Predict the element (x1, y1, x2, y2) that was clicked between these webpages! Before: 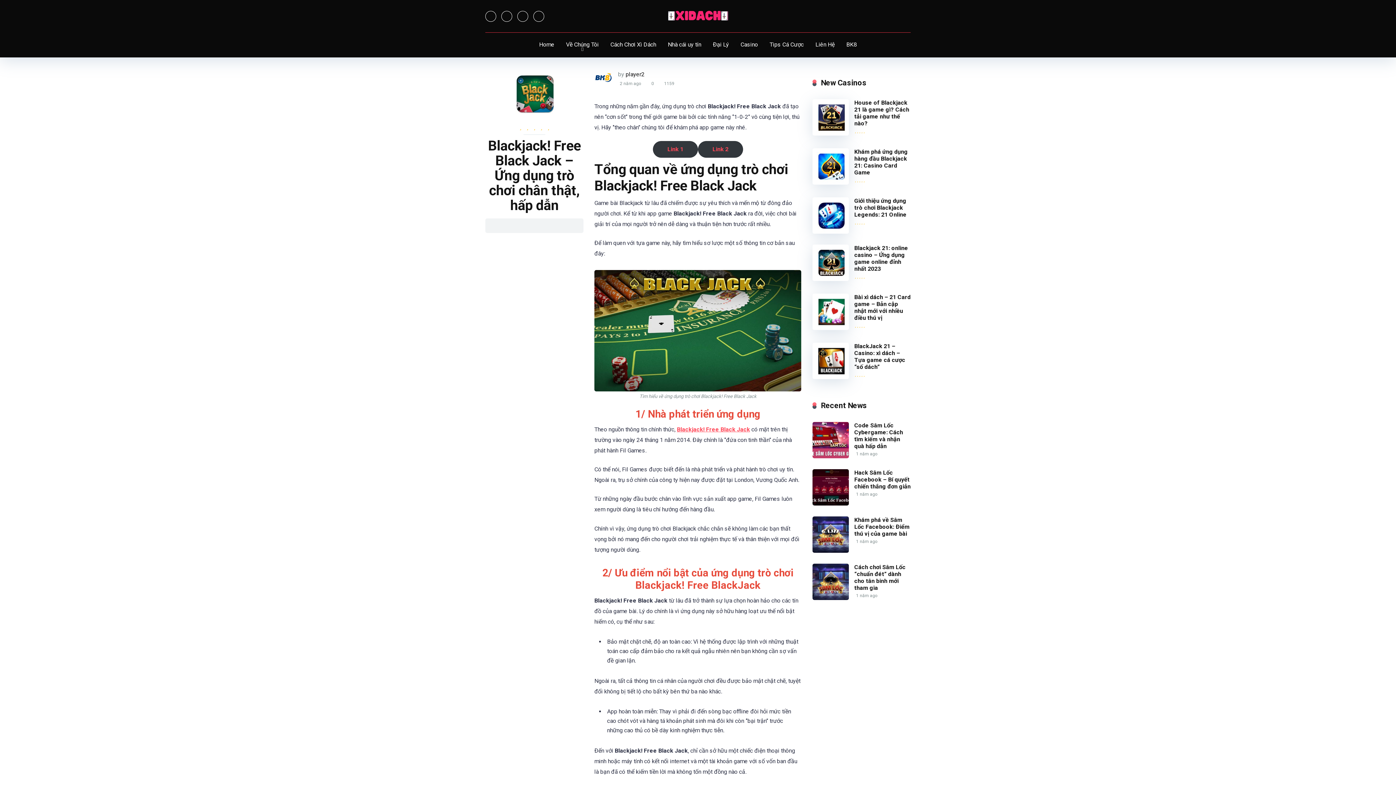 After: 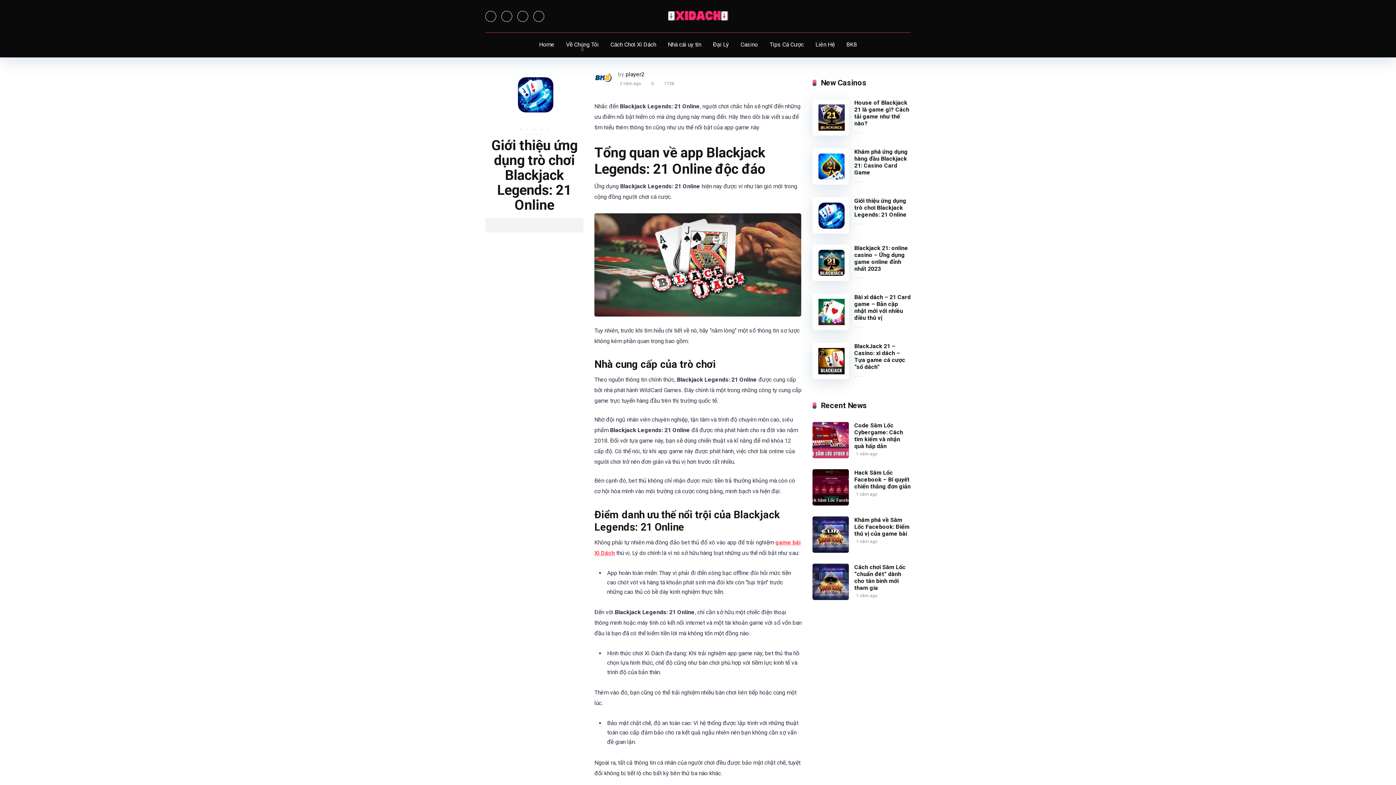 Action: bbox: (812, 228, 849, 235)